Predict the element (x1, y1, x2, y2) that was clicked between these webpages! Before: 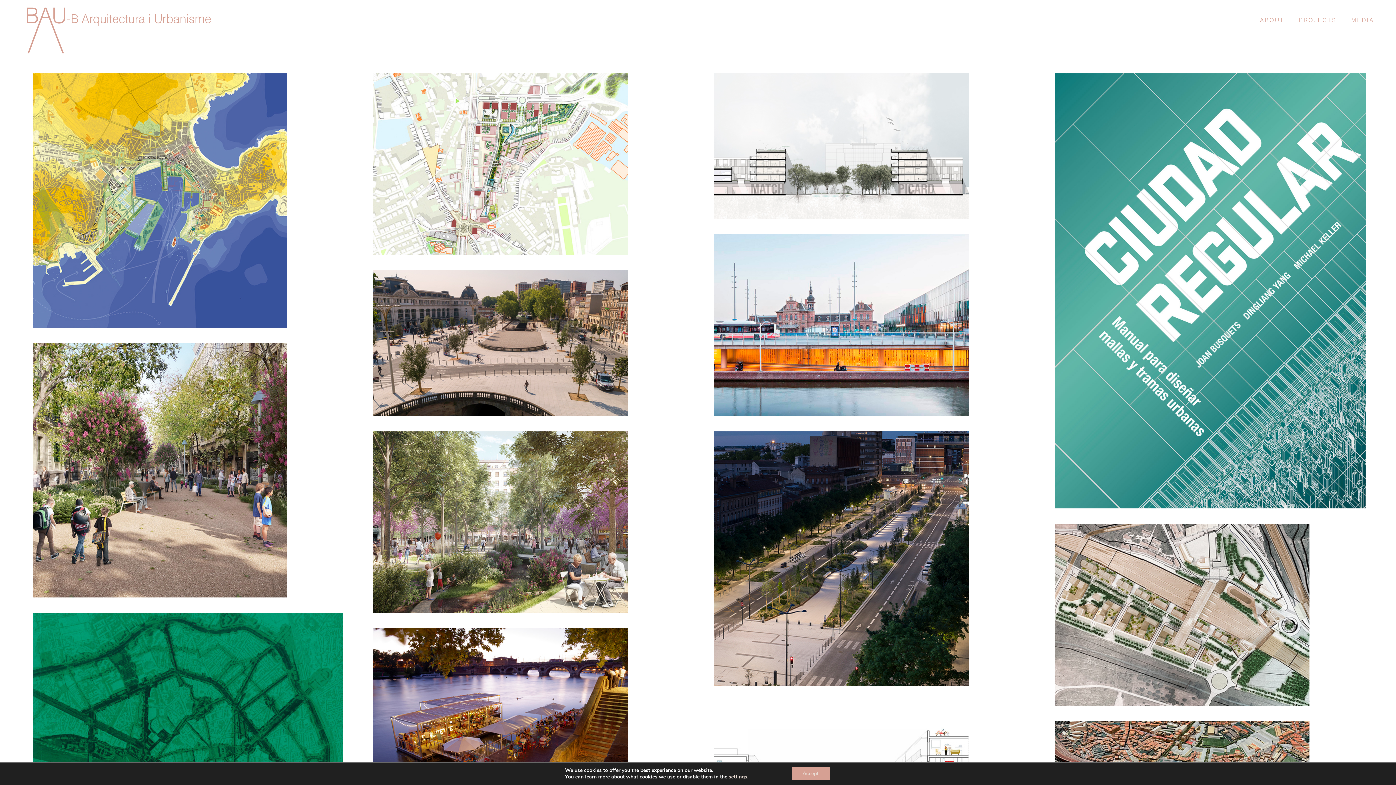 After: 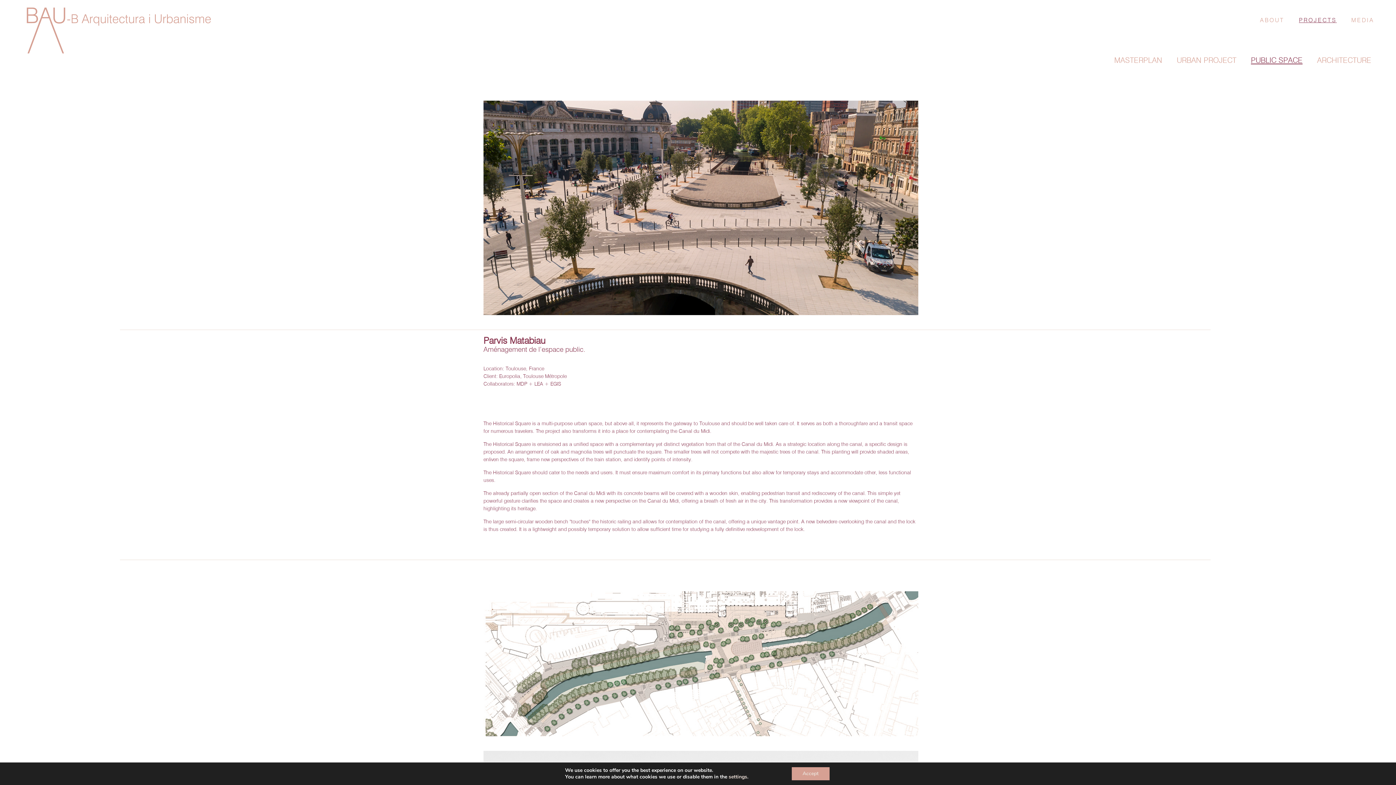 Action: bbox: (385, 282, 672, 404) label: Parvis Matabiau
Location: Toulouse, France
Client: Europolia, Toulouse Métropole